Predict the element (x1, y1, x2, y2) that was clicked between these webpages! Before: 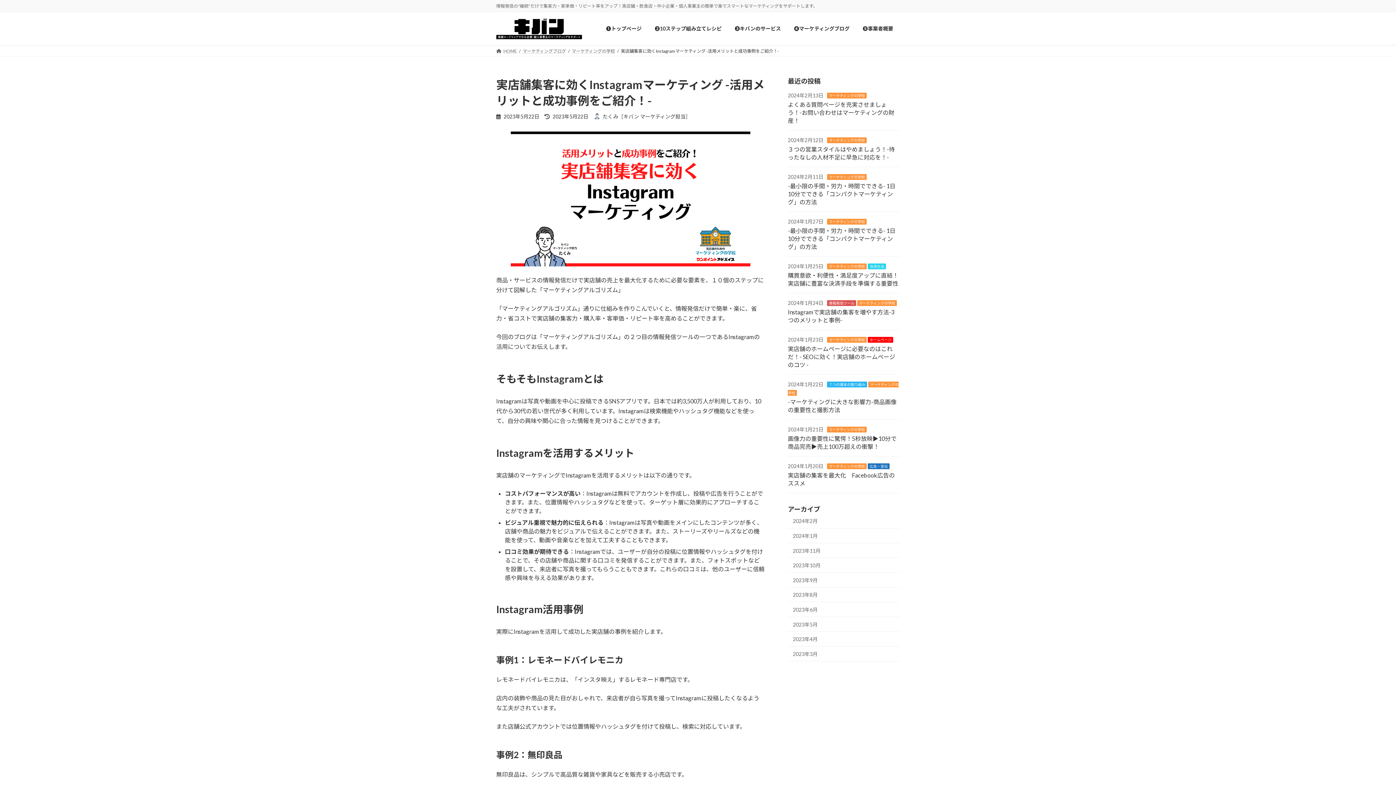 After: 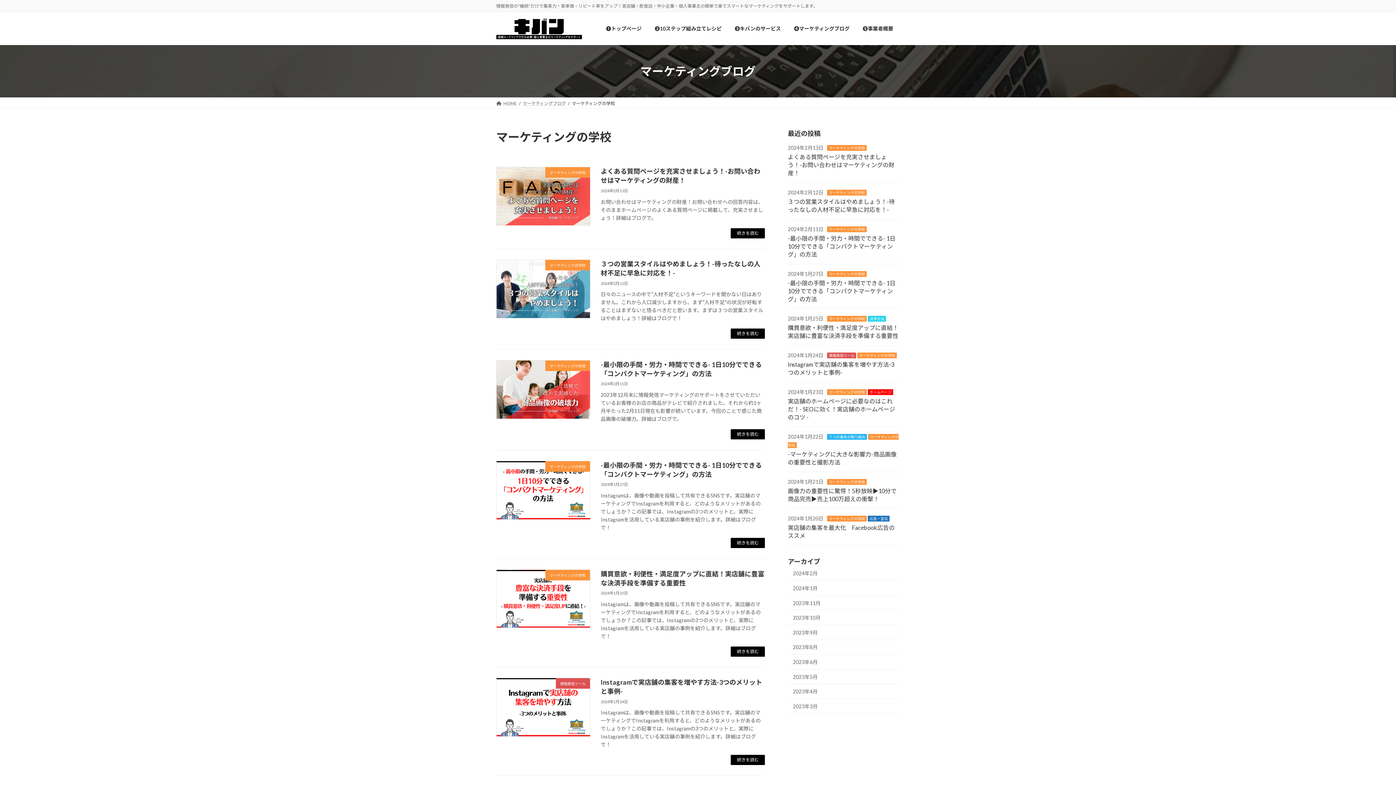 Action: bbox: (827, 336, 866, 342) label: マーケティングの学校